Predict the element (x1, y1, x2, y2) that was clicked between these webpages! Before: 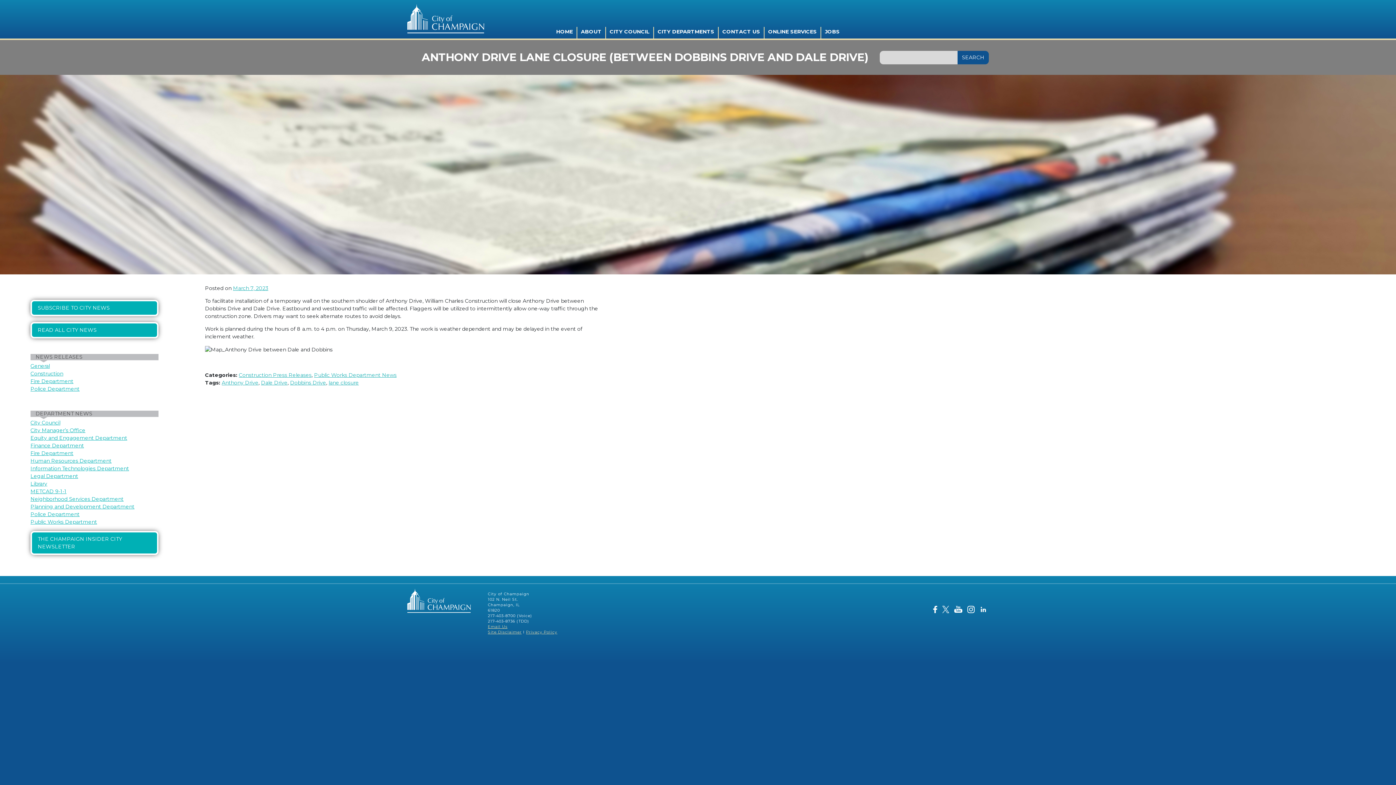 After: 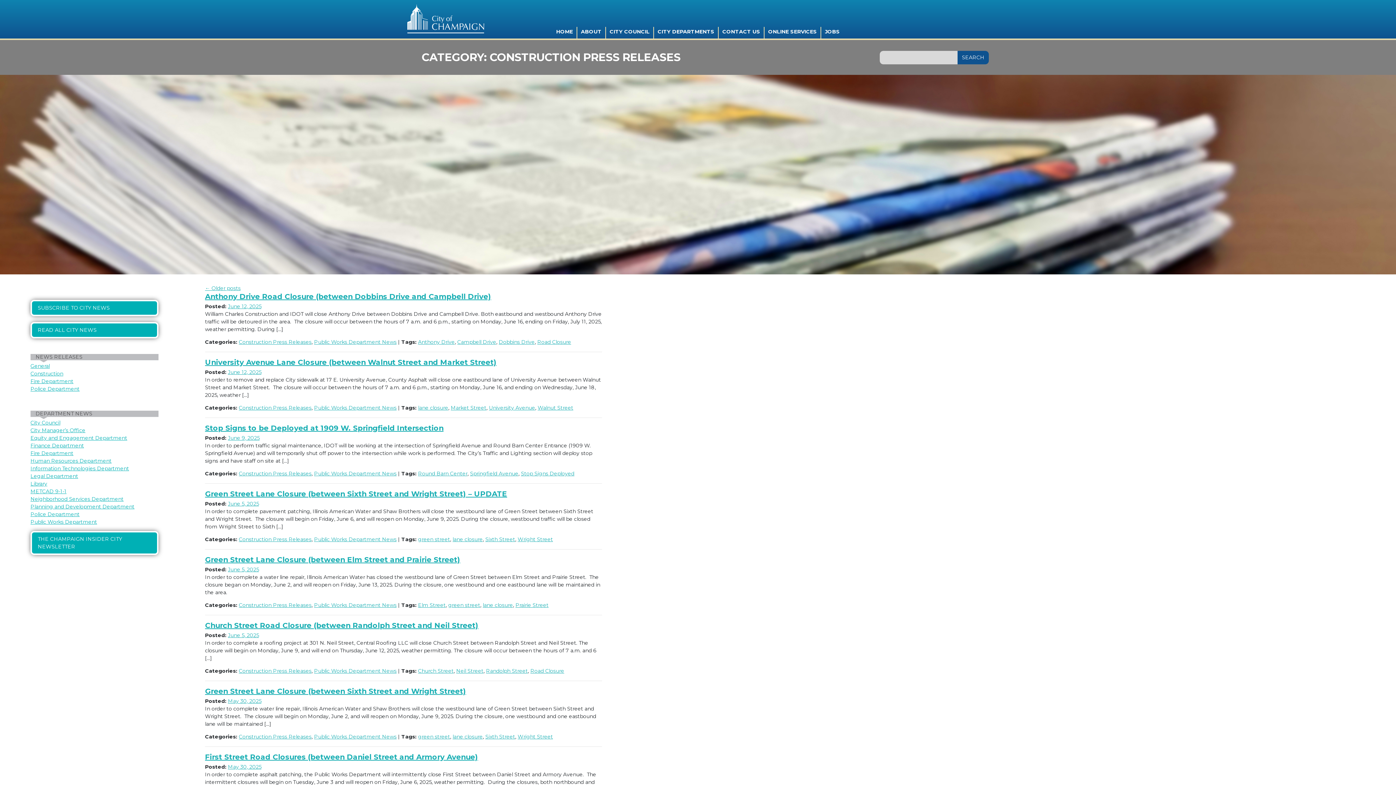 Action: bbox: (30, 370, 63, 377) label: Construction